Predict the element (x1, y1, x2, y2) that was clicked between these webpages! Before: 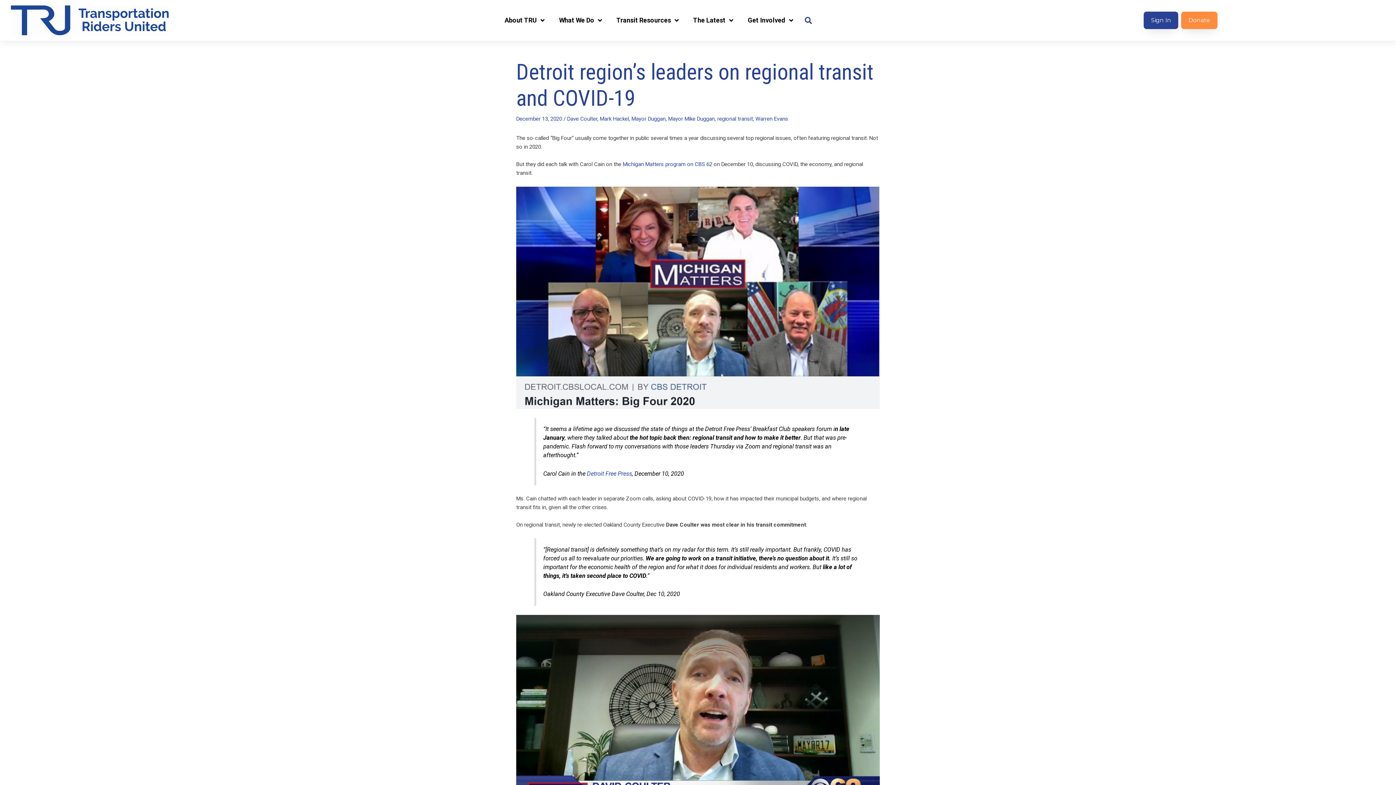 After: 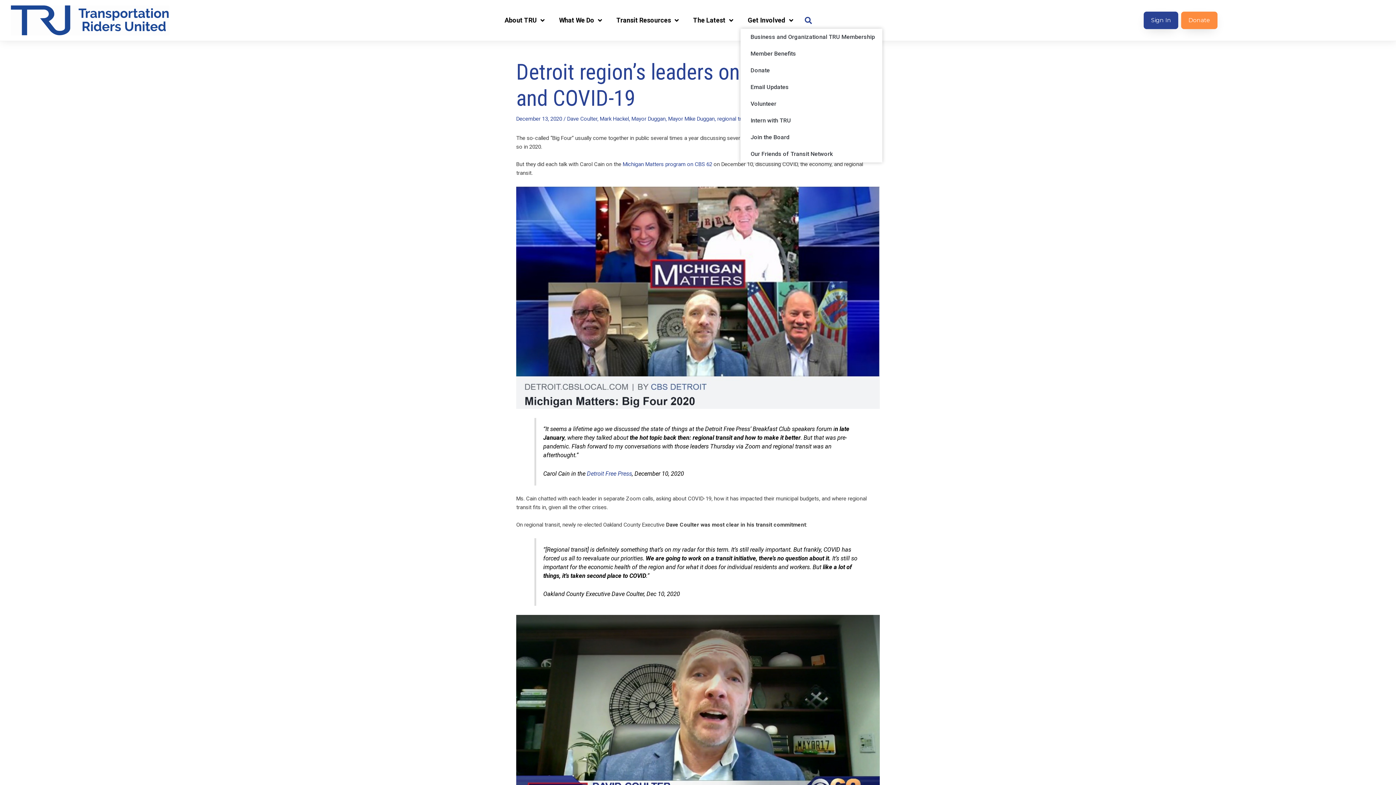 Action: bbox: (740, 11, 800, 28) label: Get Involved